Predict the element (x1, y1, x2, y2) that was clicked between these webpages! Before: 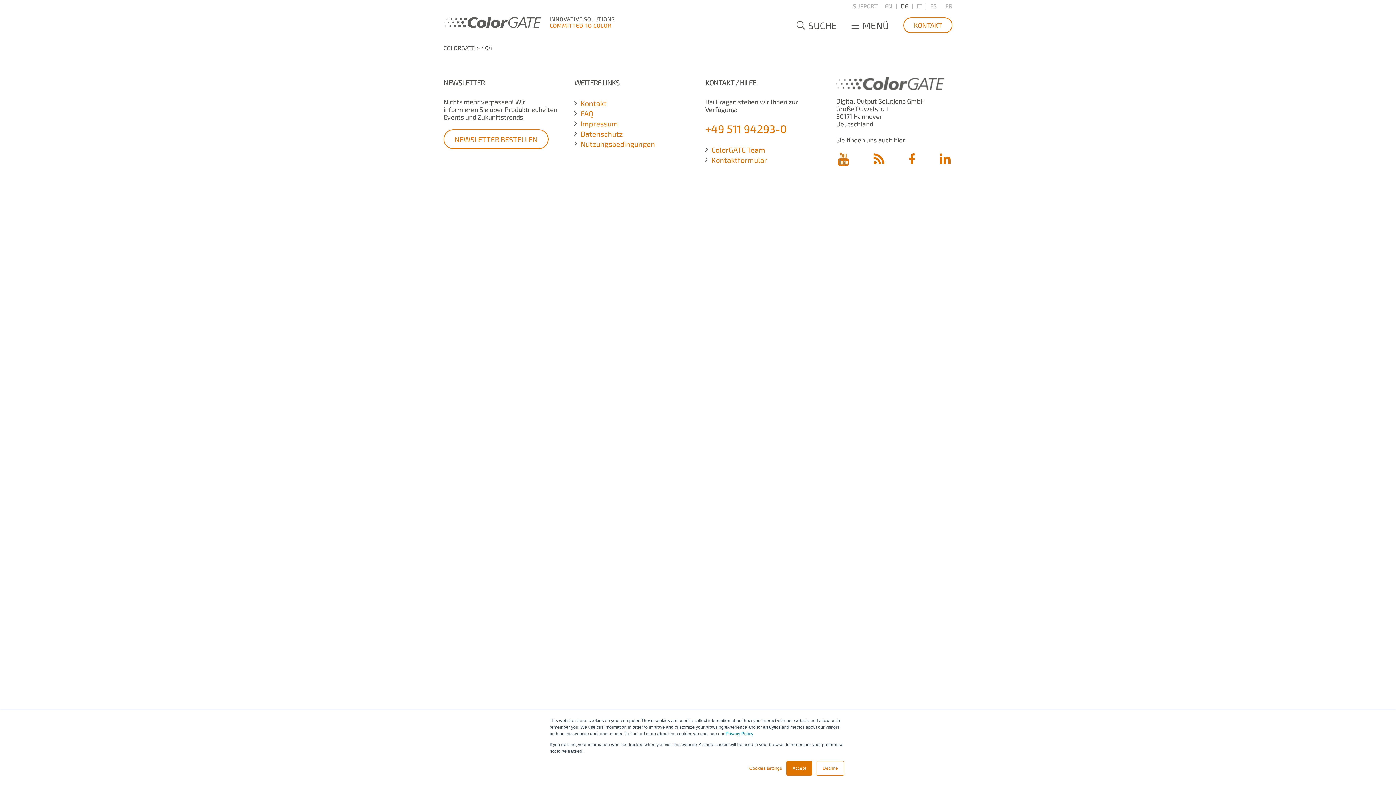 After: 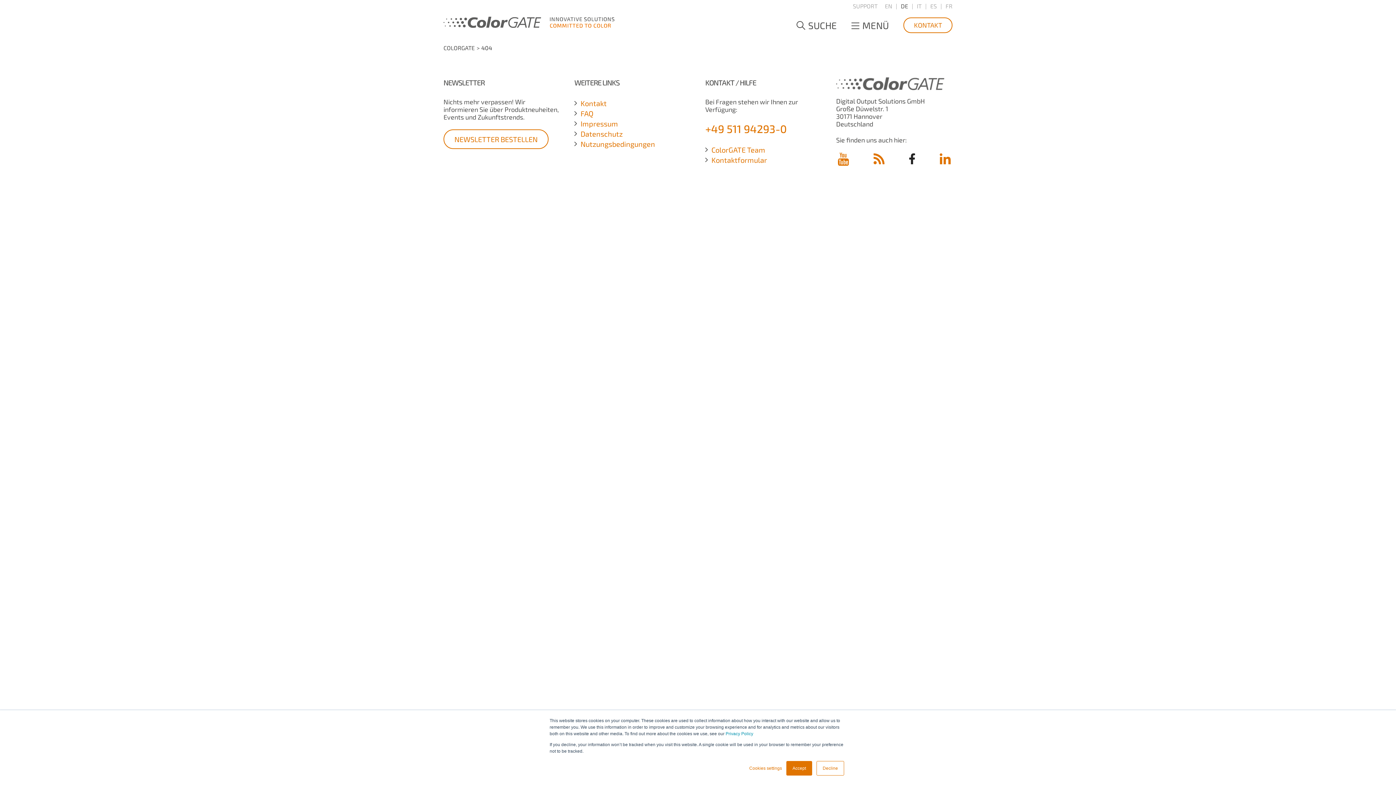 Action: bbox: (909, 152, 915, 164)